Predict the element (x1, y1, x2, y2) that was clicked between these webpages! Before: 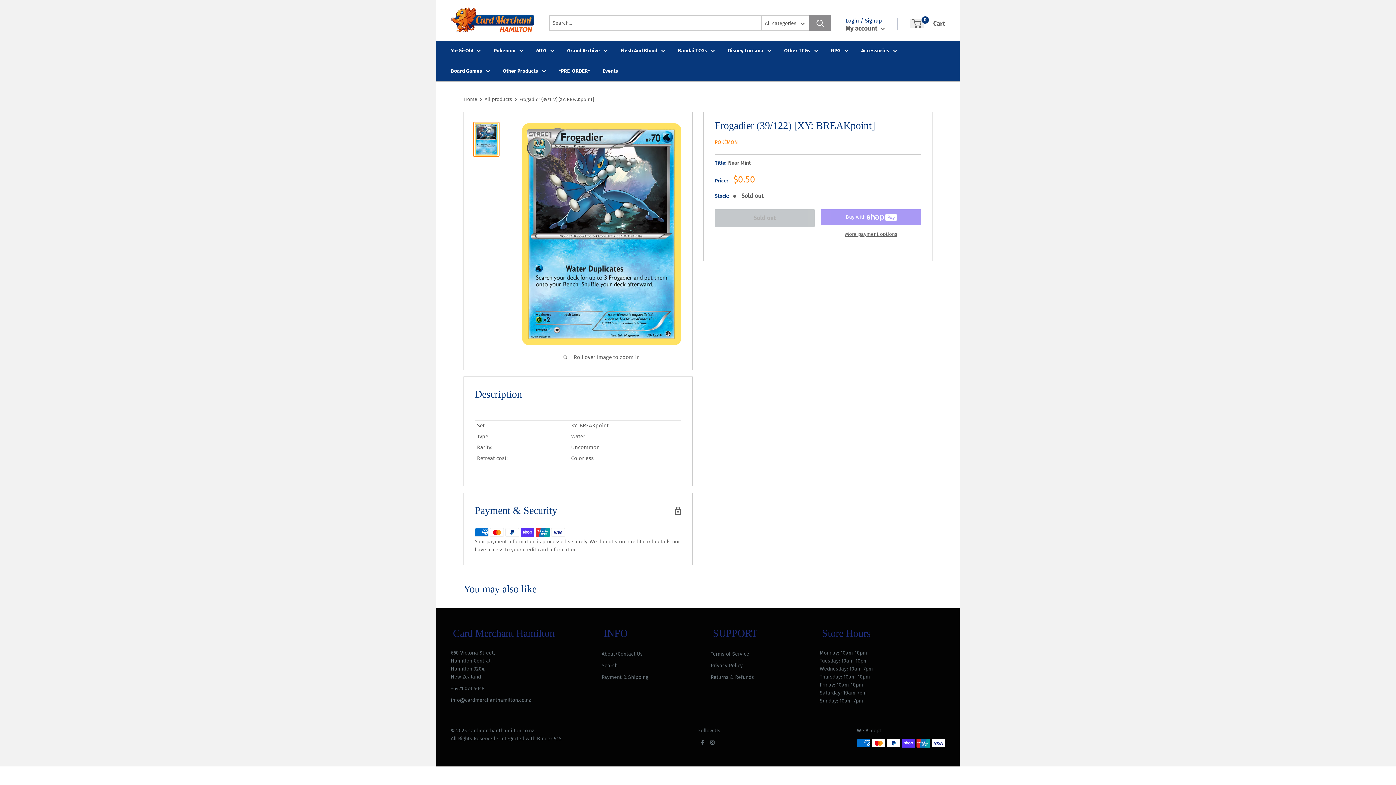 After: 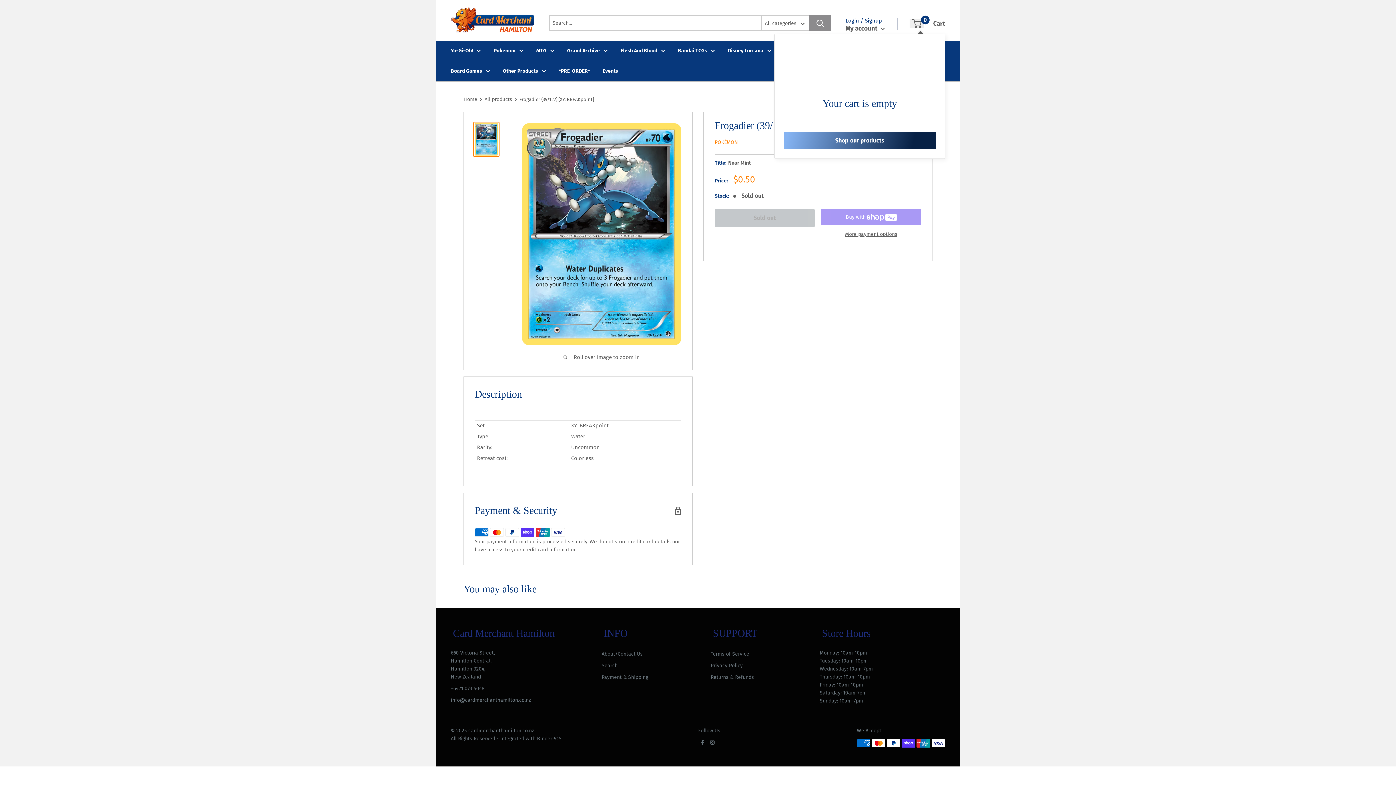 Action: label: 0
 Cart bbox: (910, 19, 945, 28)